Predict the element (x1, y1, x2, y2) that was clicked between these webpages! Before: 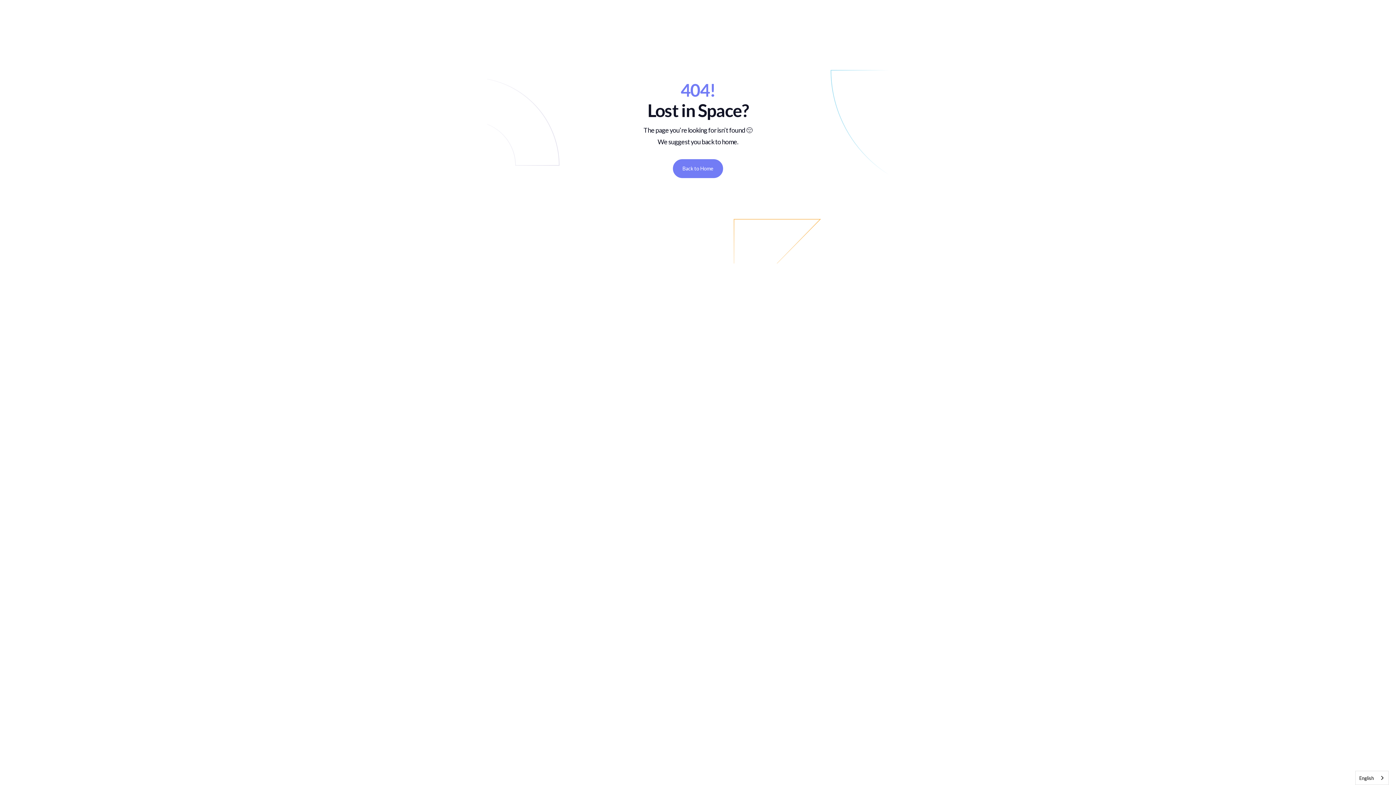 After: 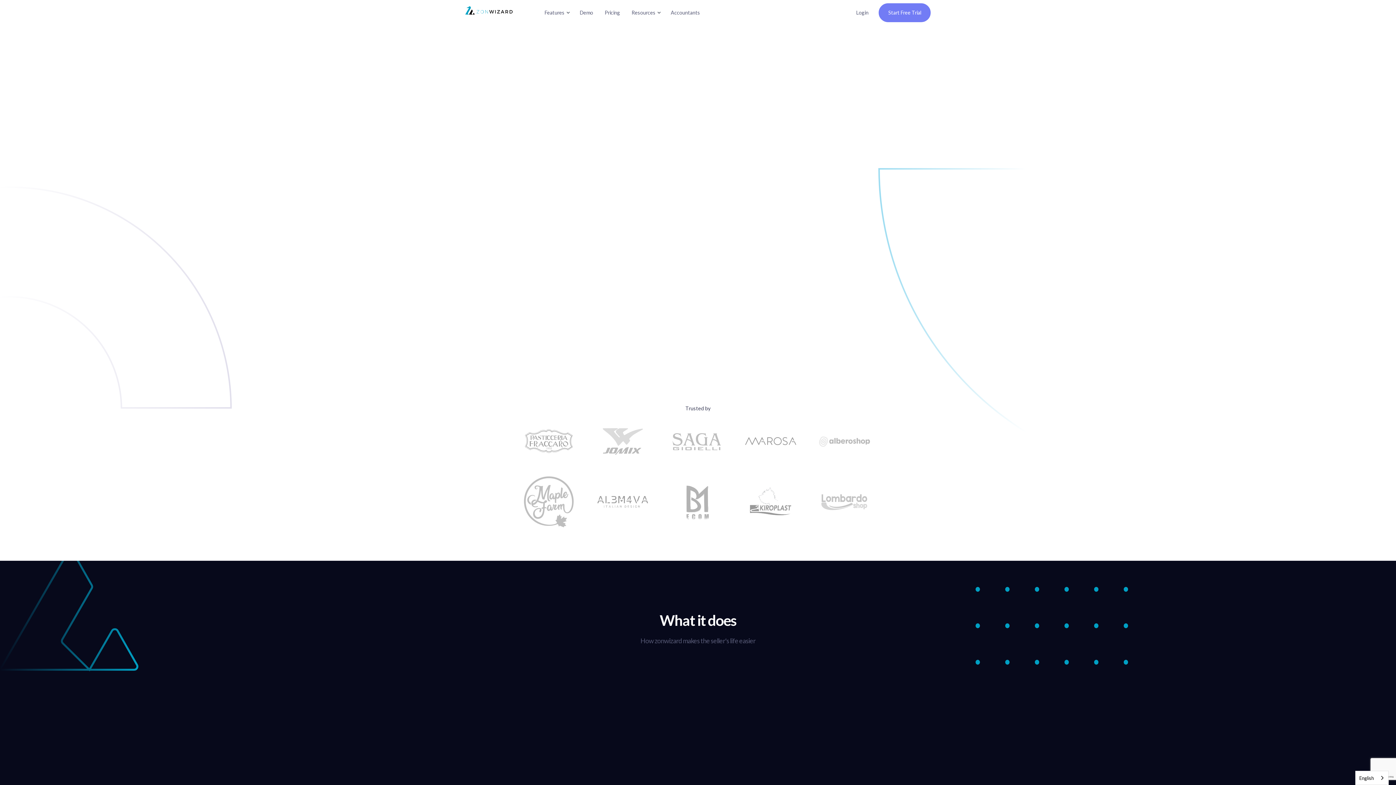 Action: label: Back to Home bbox: (673, 159, 723, 178)